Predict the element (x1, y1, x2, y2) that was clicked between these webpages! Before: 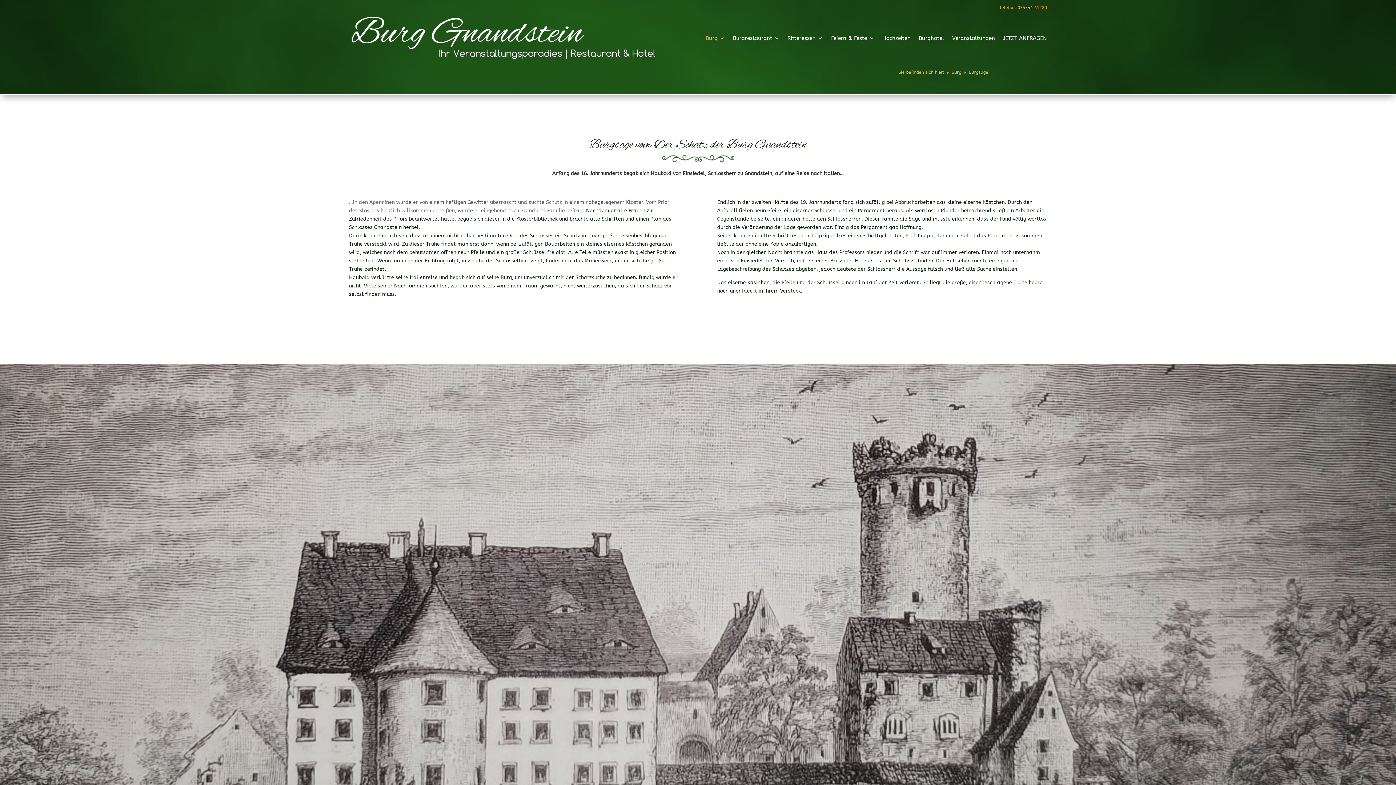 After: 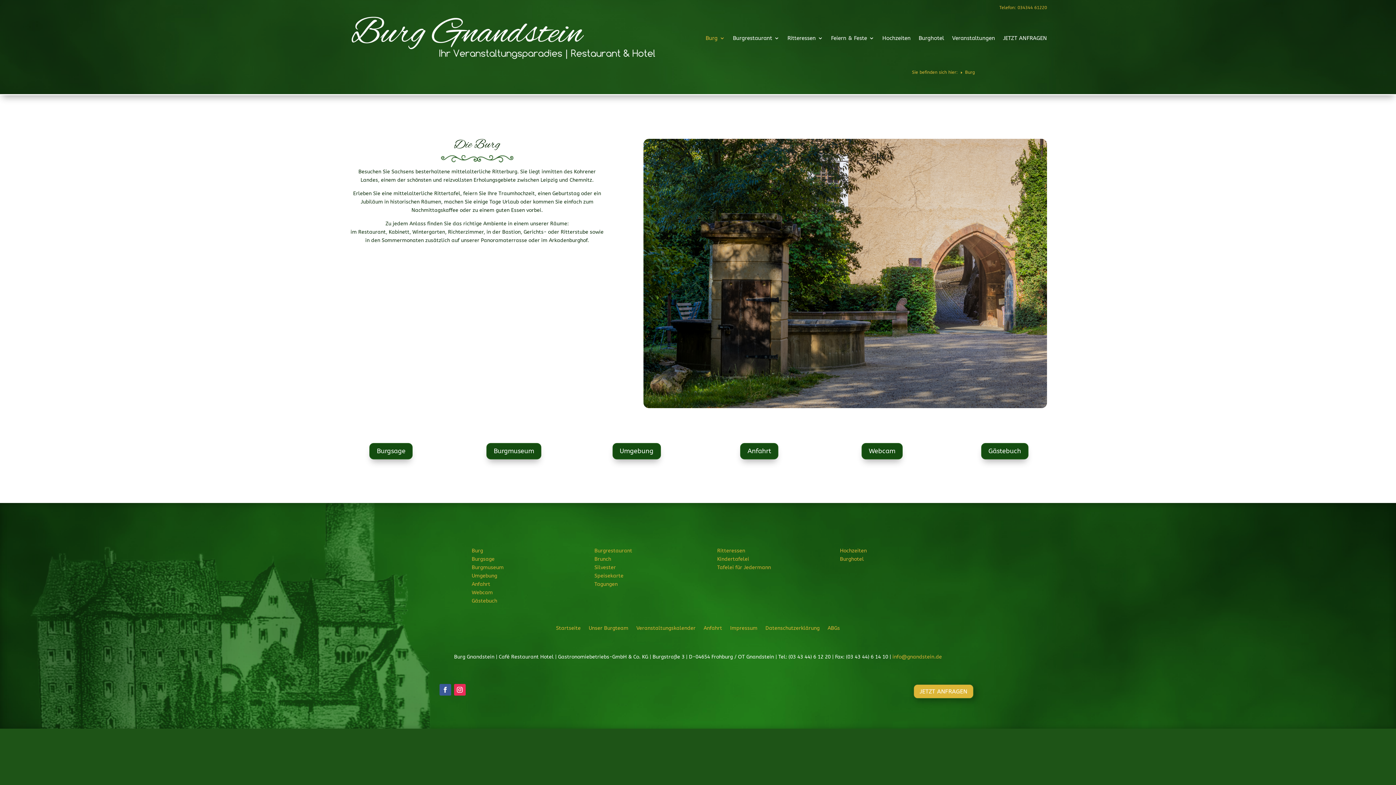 Action: bbox: (951, 69, 961, 75) label: Burg